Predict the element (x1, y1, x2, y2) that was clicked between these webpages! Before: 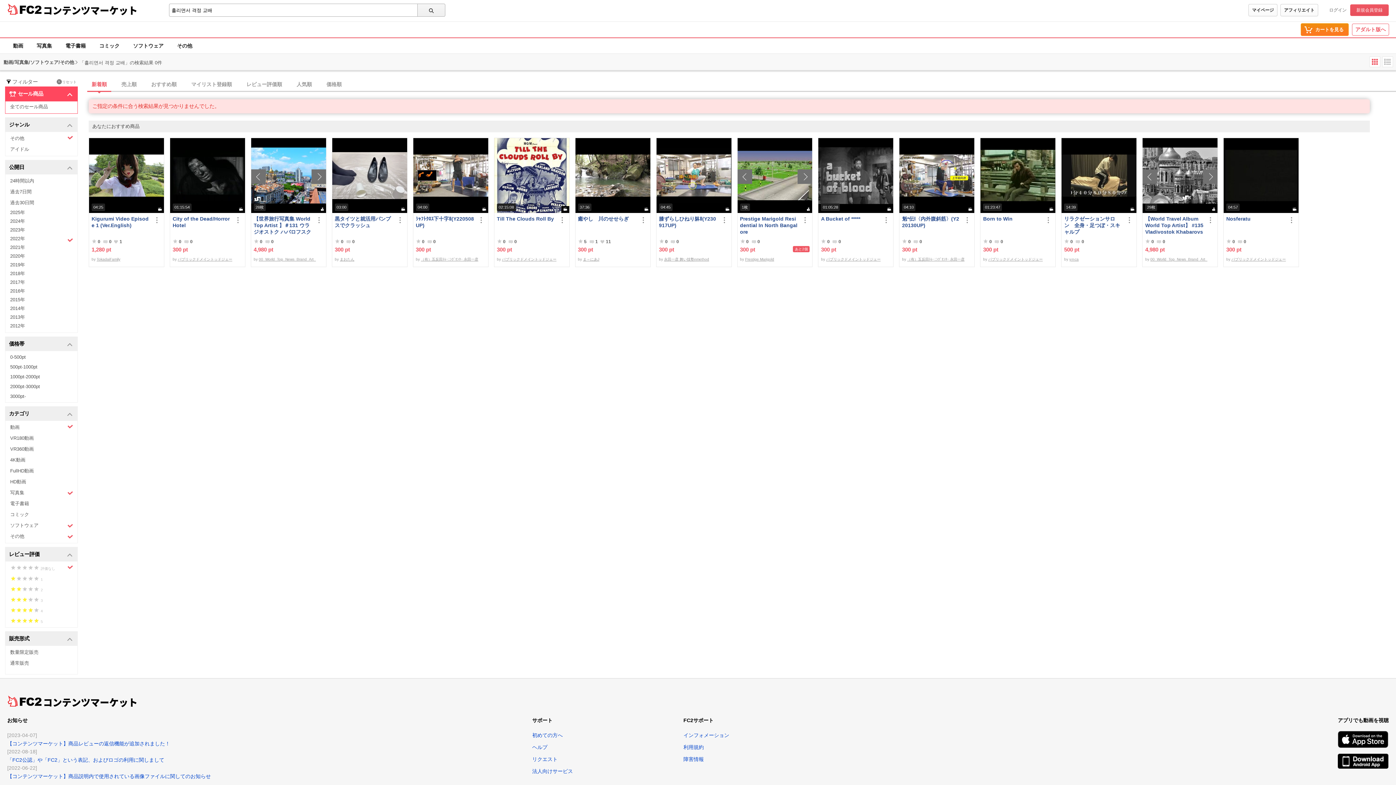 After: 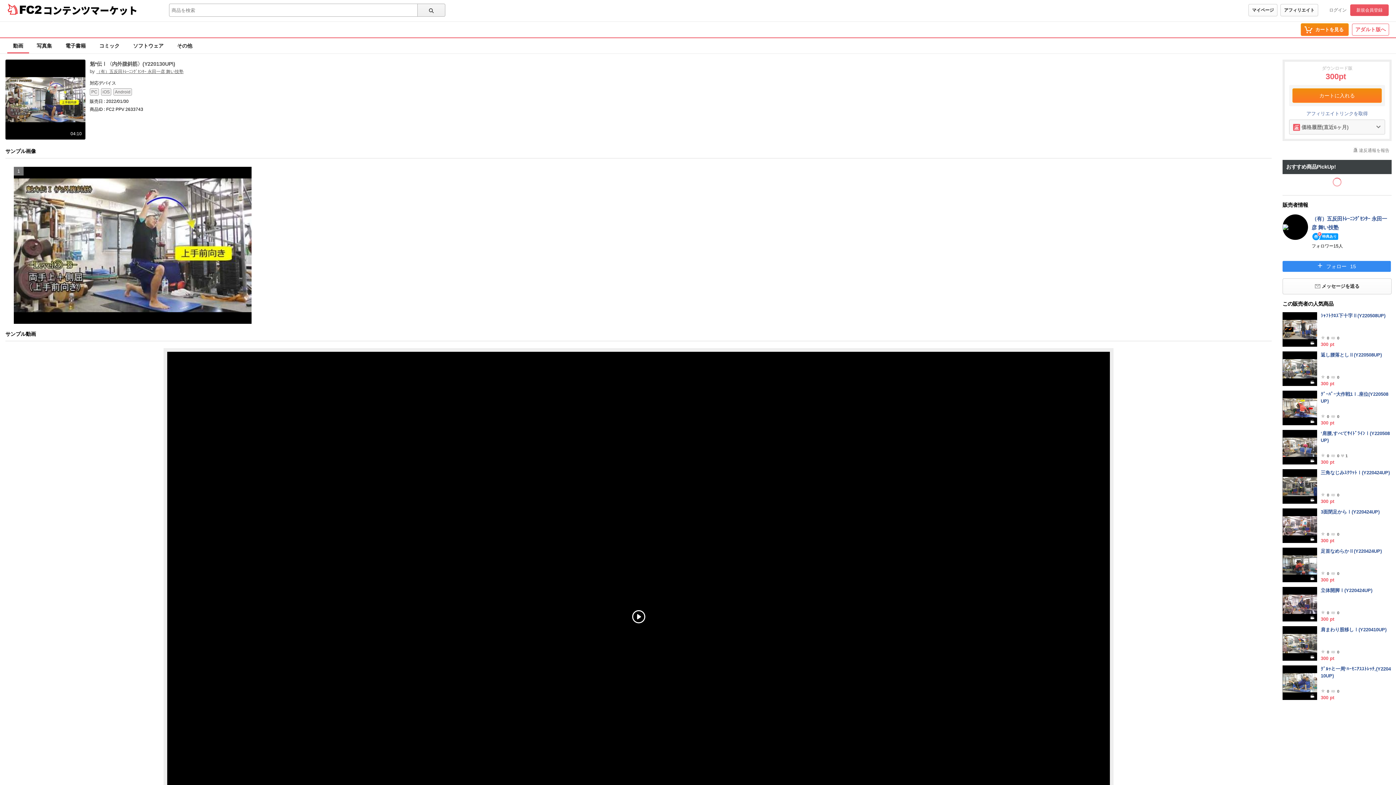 Action: bbox: (902, 215, 961, 235) label: 魁*伝Ⅰ〈内外腹斜筋〉(Y220130UP)